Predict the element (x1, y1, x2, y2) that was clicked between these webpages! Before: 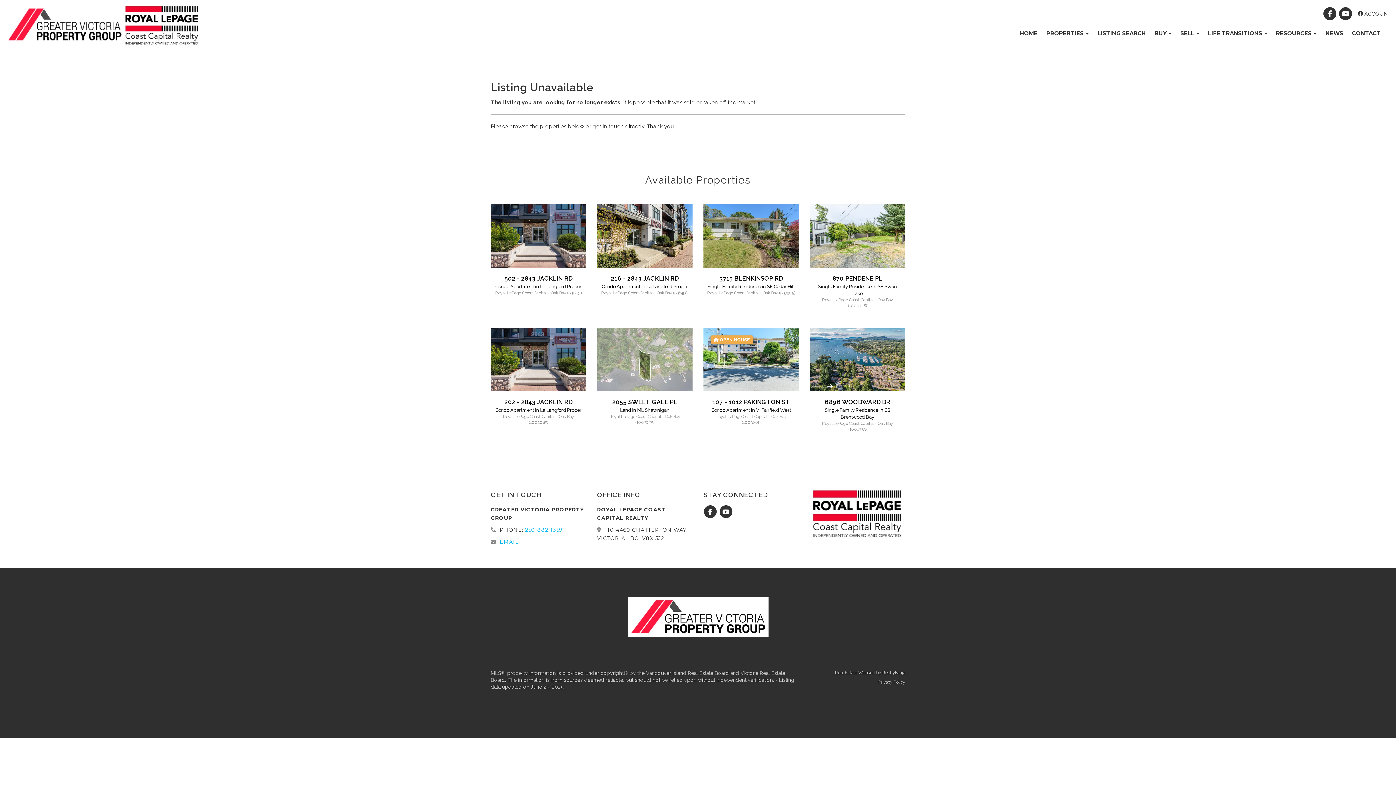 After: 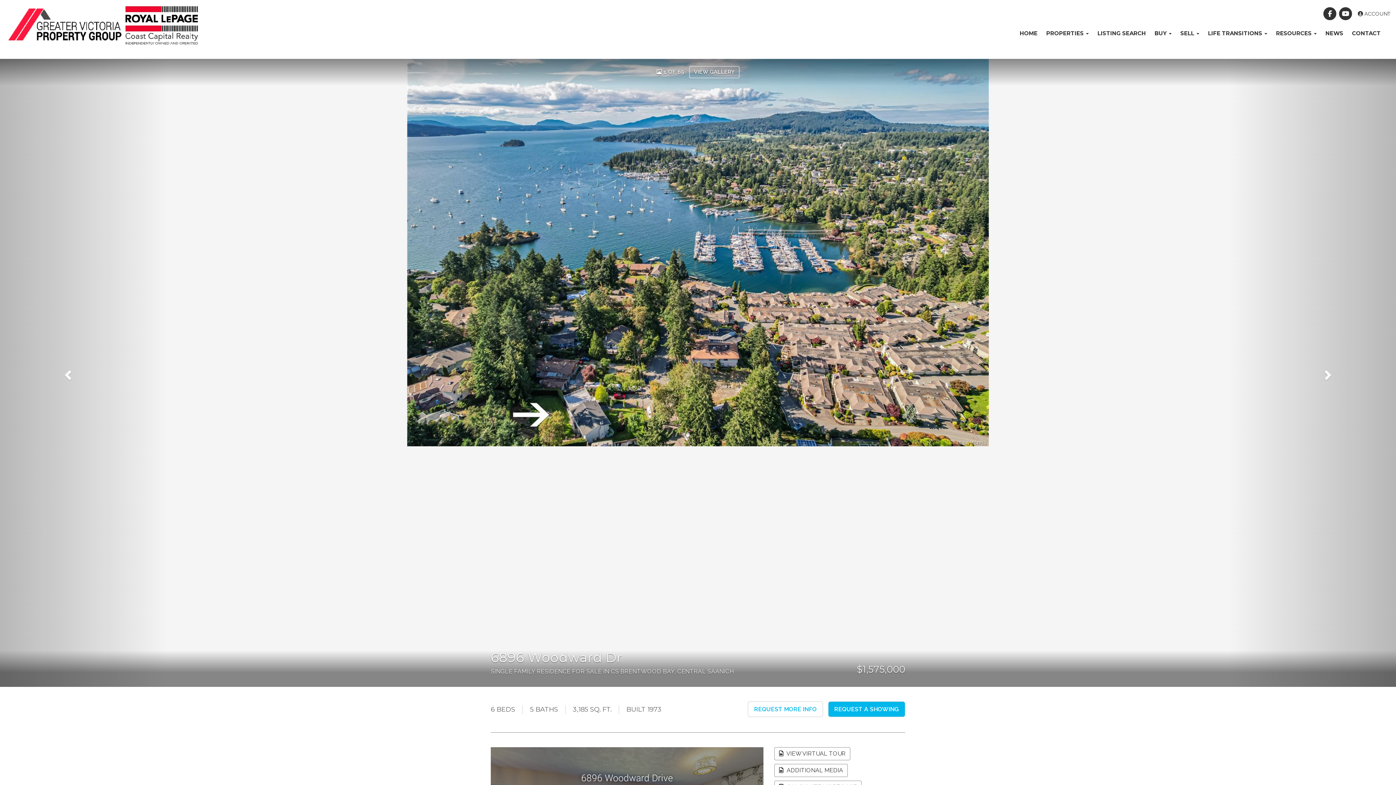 Action: bbox: (810, 328, 905, 391)